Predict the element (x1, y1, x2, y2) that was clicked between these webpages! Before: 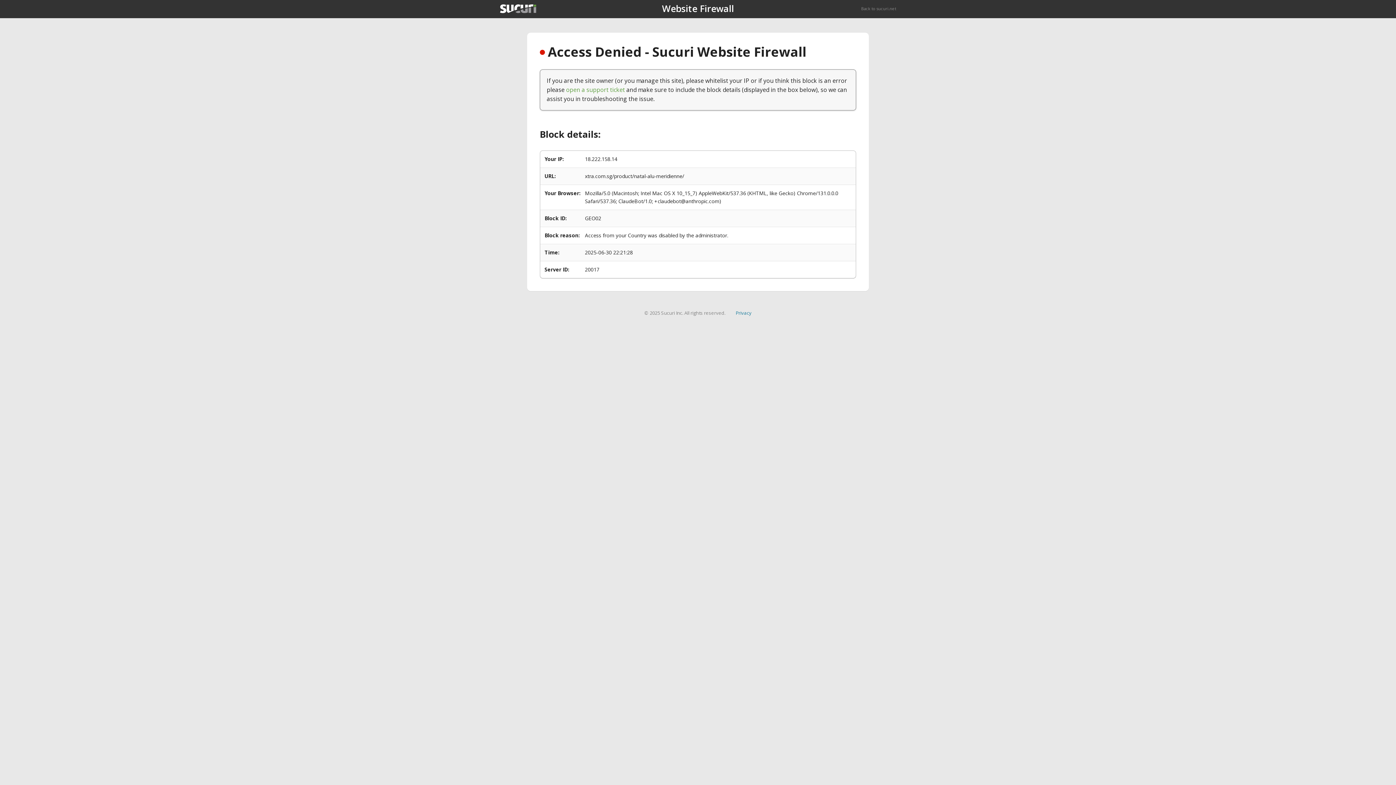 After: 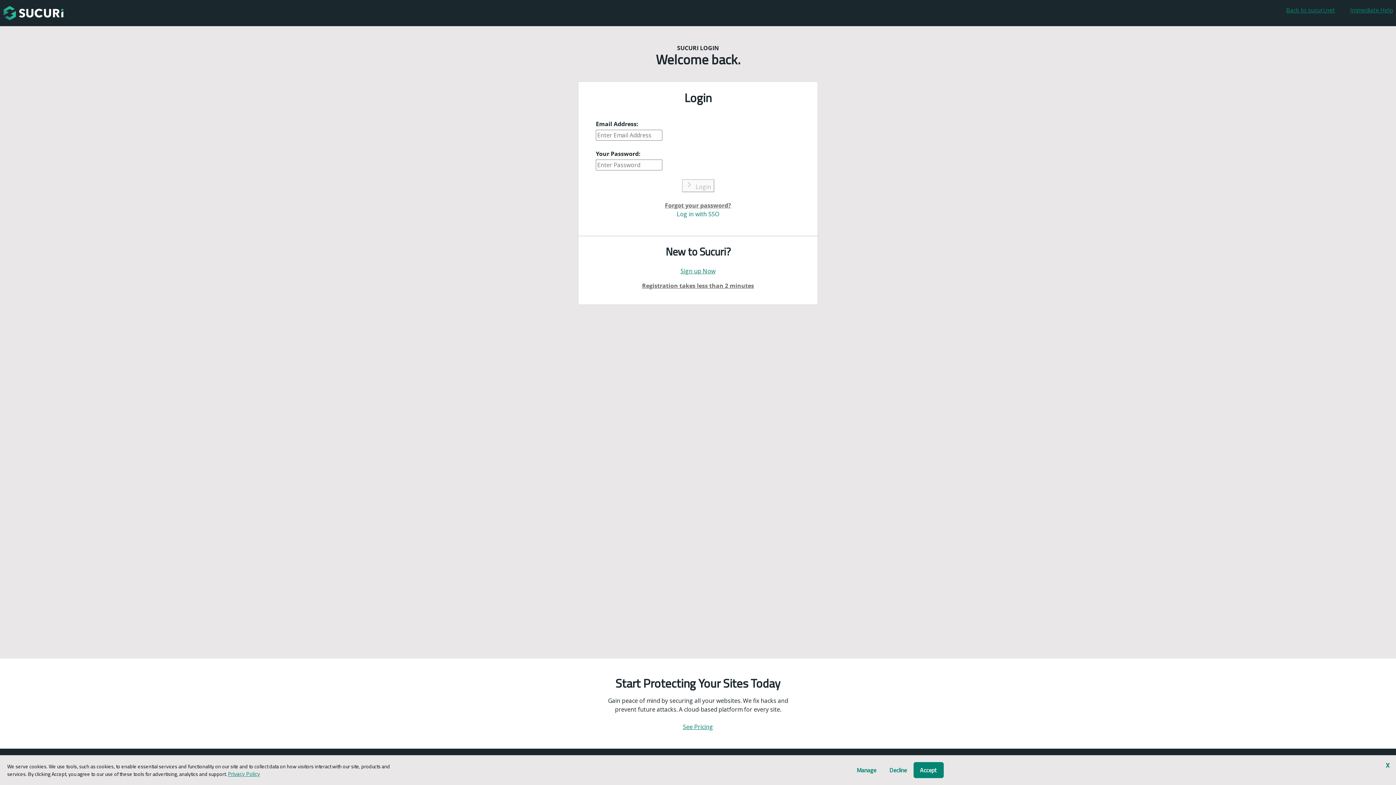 Action: label: open a support ticket bbox: (566, 85, 625, 93)